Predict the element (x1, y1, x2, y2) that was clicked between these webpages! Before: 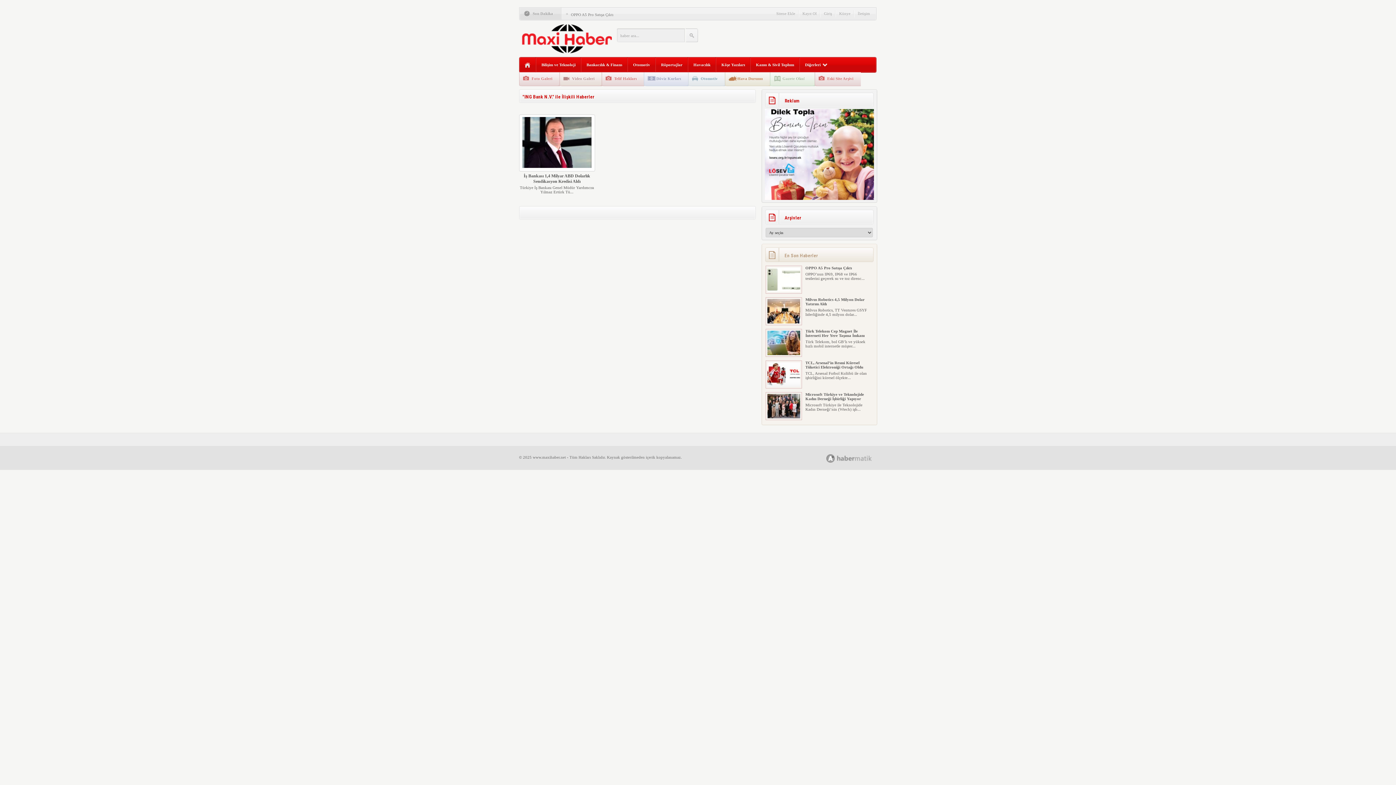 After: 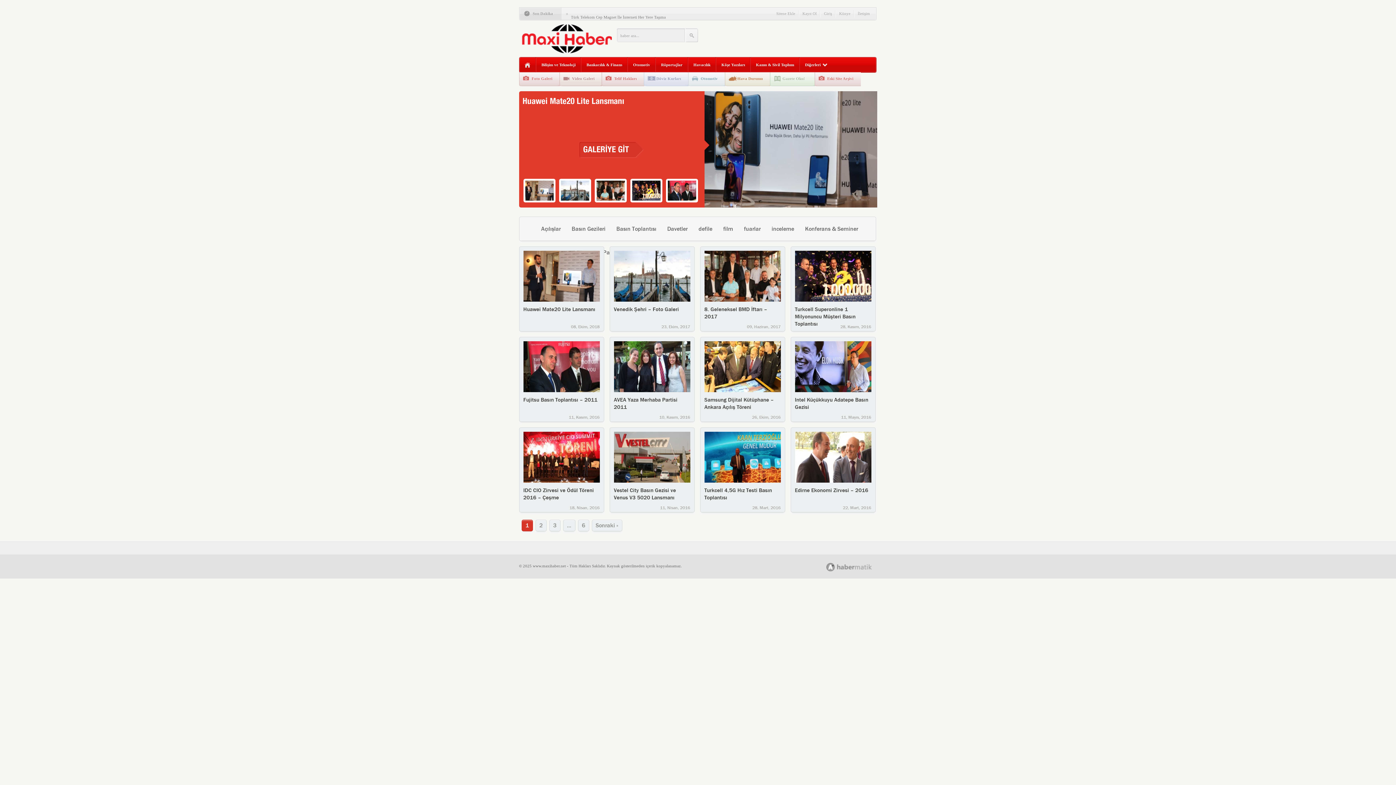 Action: label: Foto Galeri bbox: (519, 70, 559, 86)